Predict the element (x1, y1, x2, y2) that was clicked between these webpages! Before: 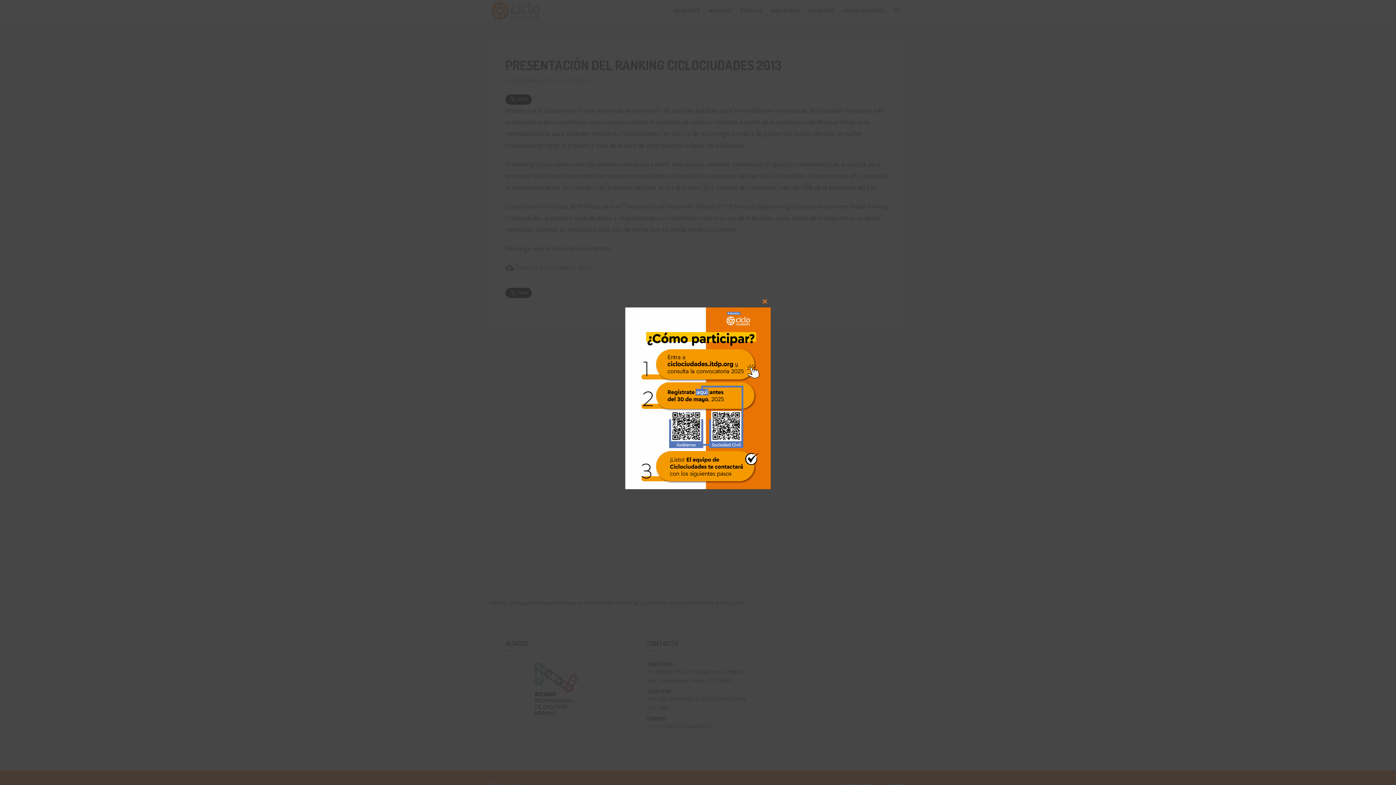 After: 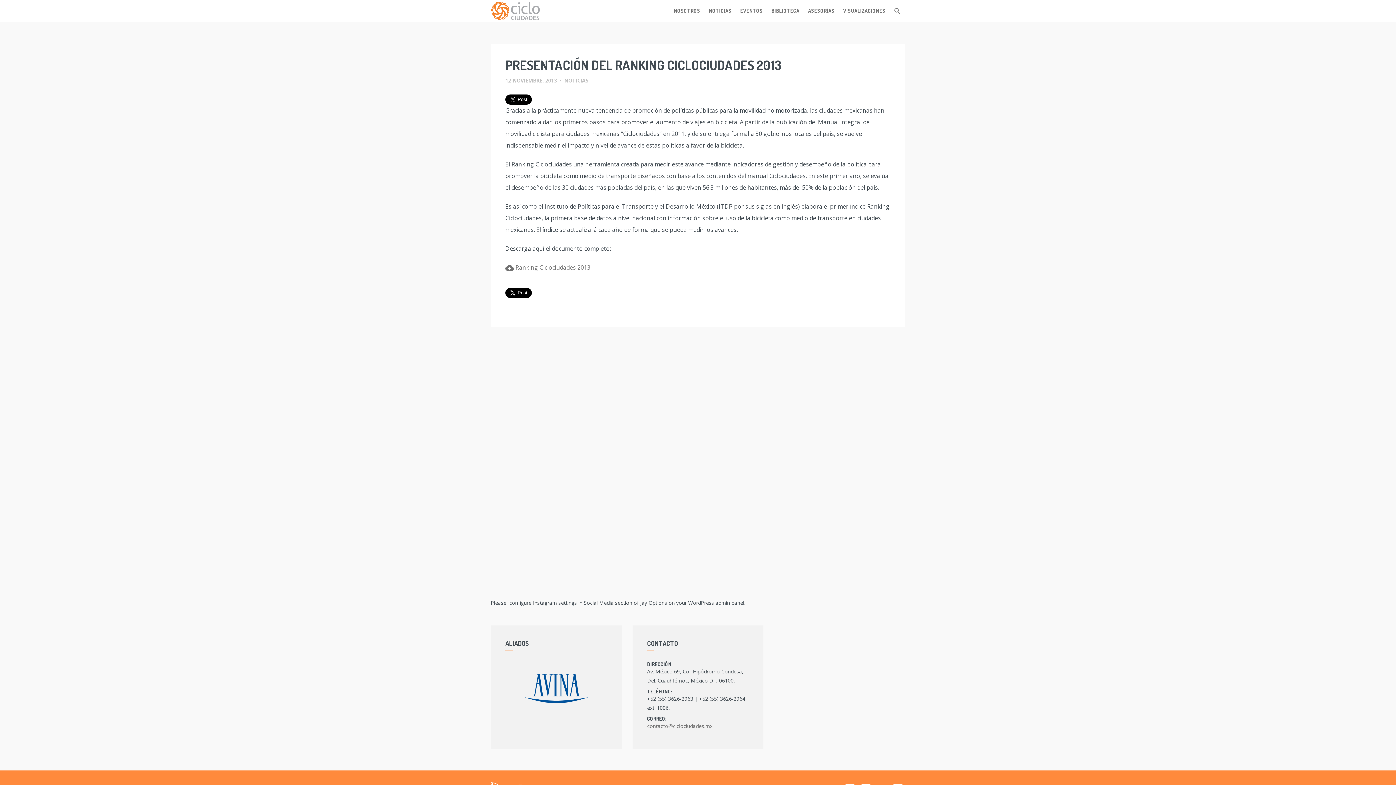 Action: label: Close this module bbox: (759, 296, 770, 307)